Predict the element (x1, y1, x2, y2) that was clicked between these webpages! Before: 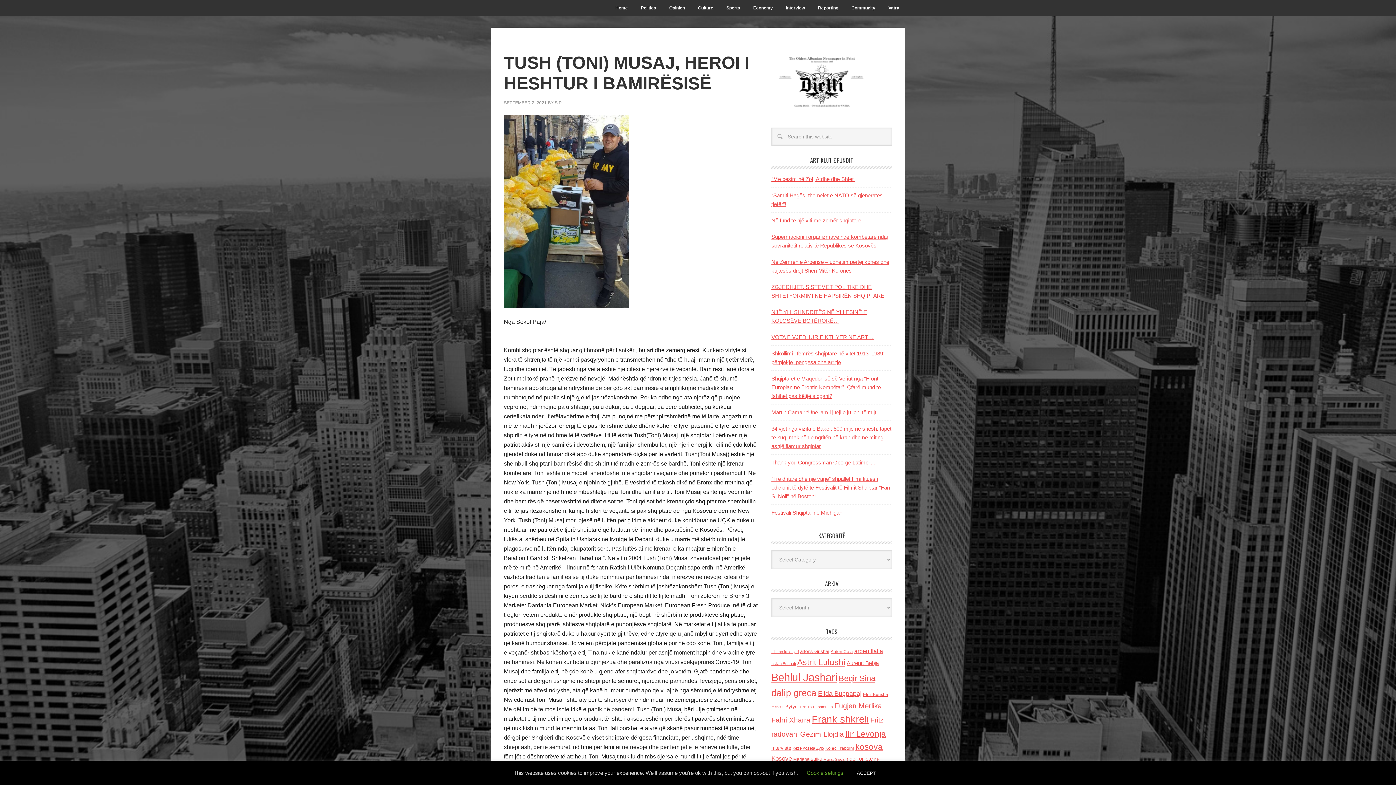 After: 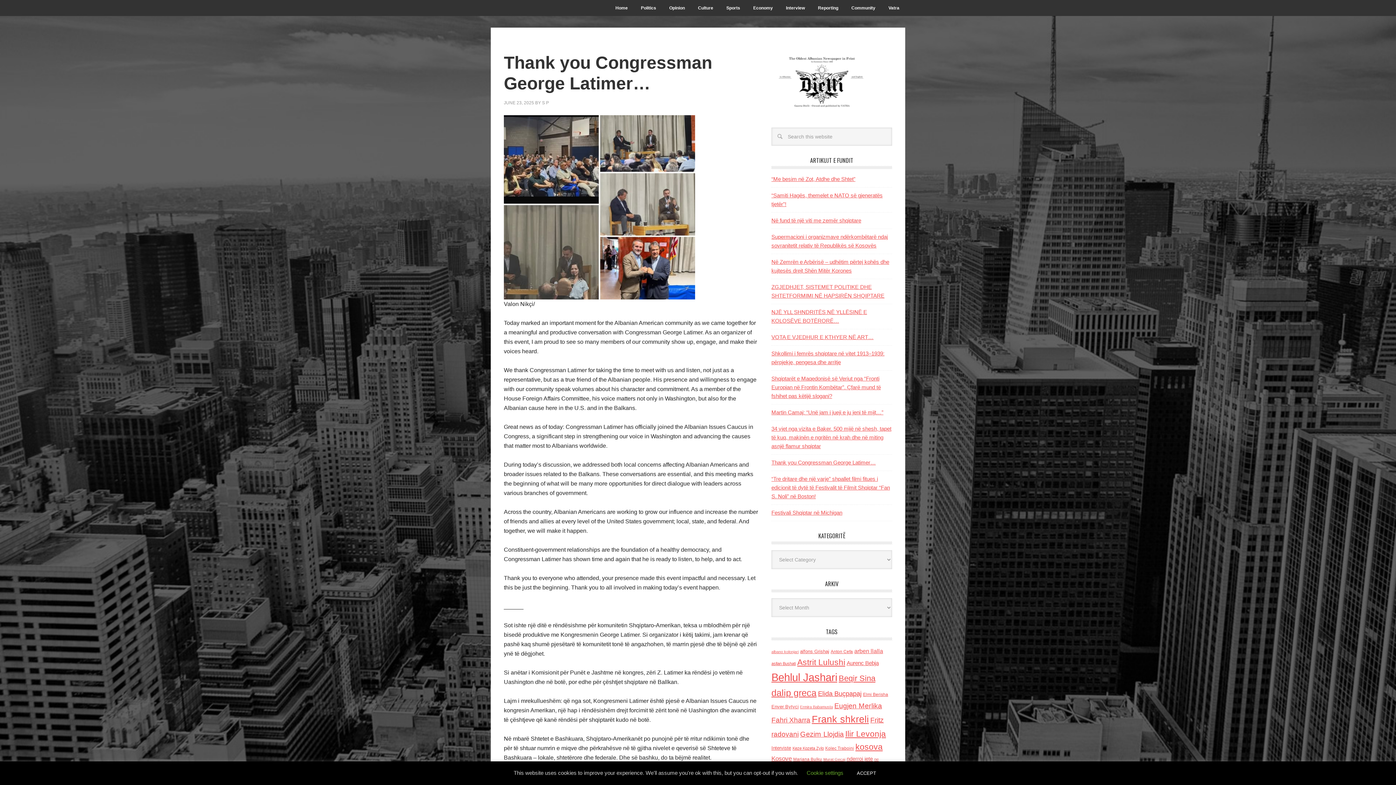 Action: label: Thank you Congressman George Latimer… bbox: (771, 459, 876, 465)